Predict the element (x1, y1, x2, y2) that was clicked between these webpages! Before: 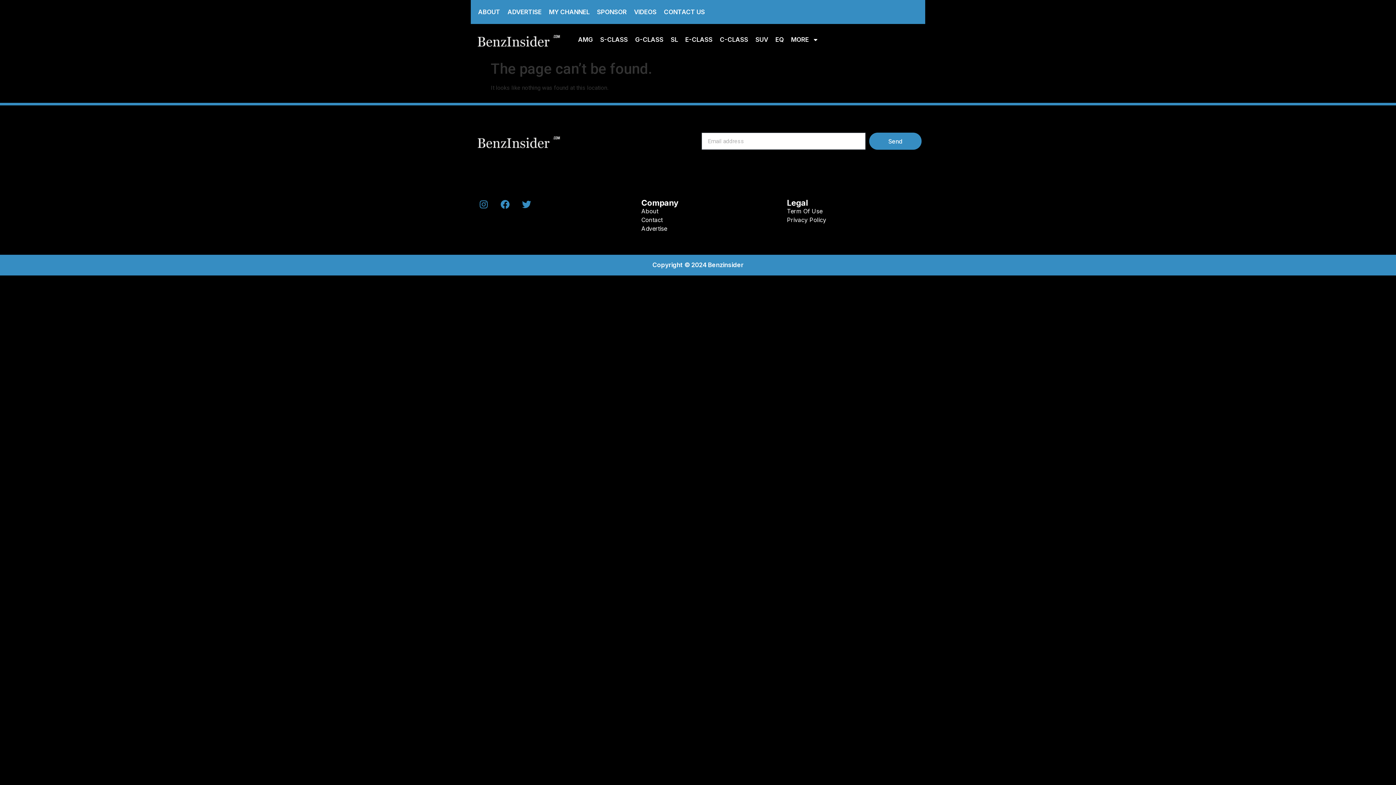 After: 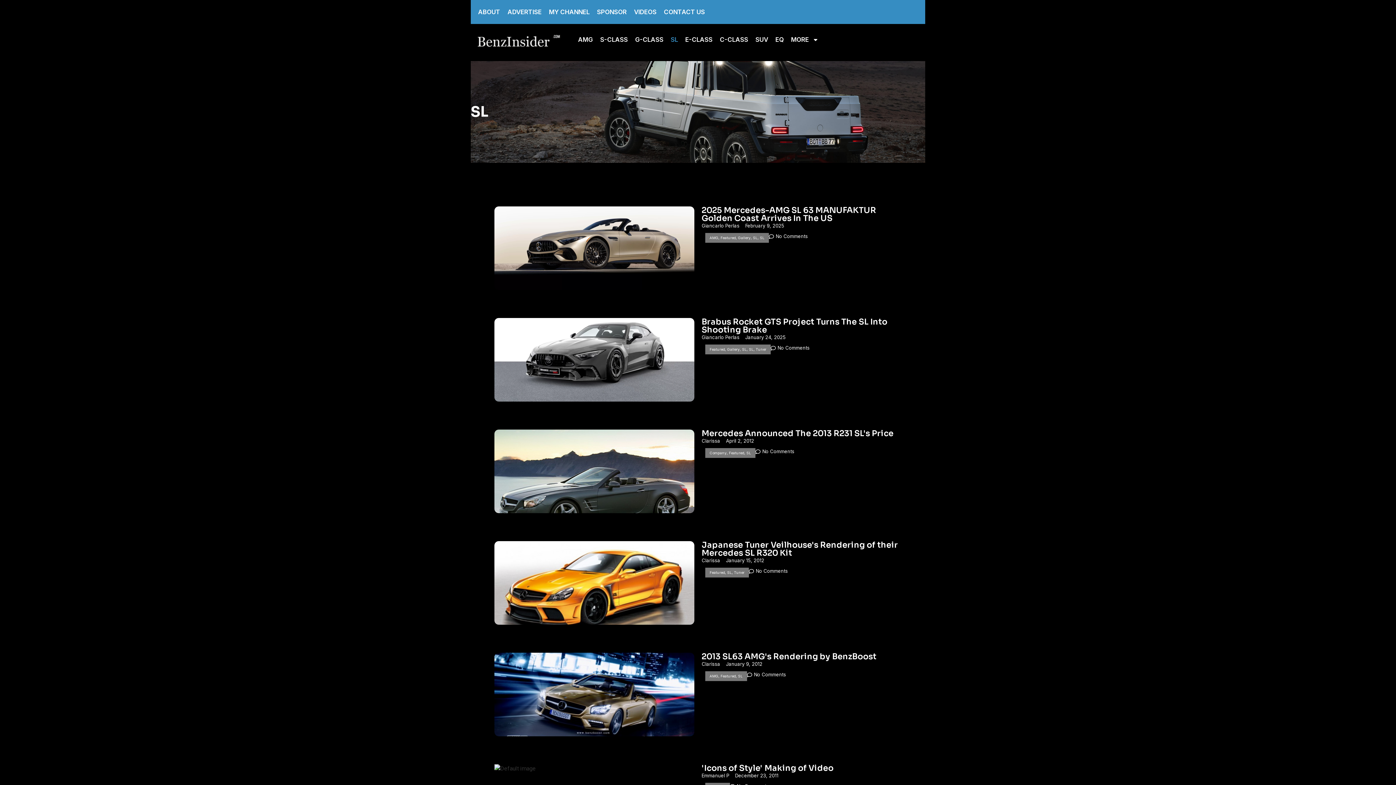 Action: label: SL bbox: (667, 31, 681, 48)